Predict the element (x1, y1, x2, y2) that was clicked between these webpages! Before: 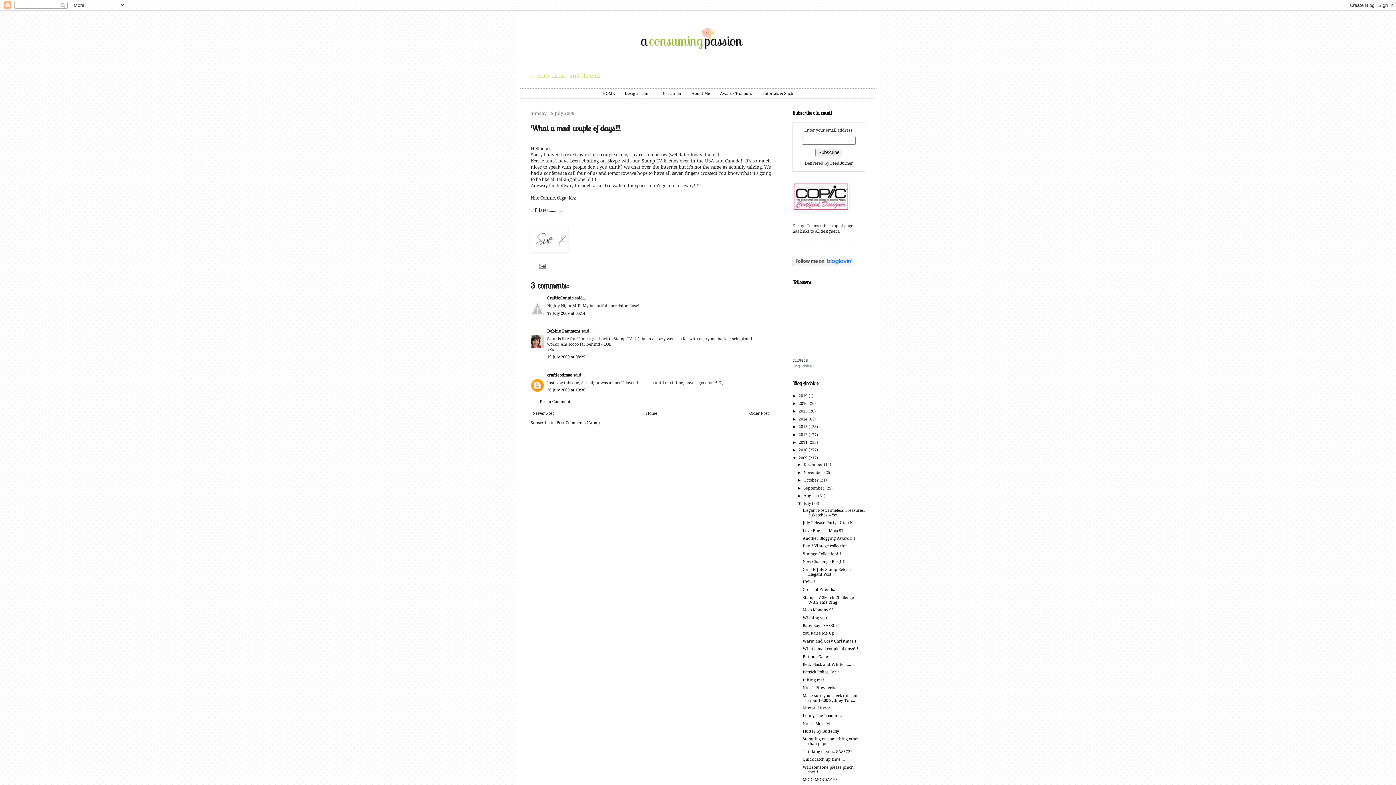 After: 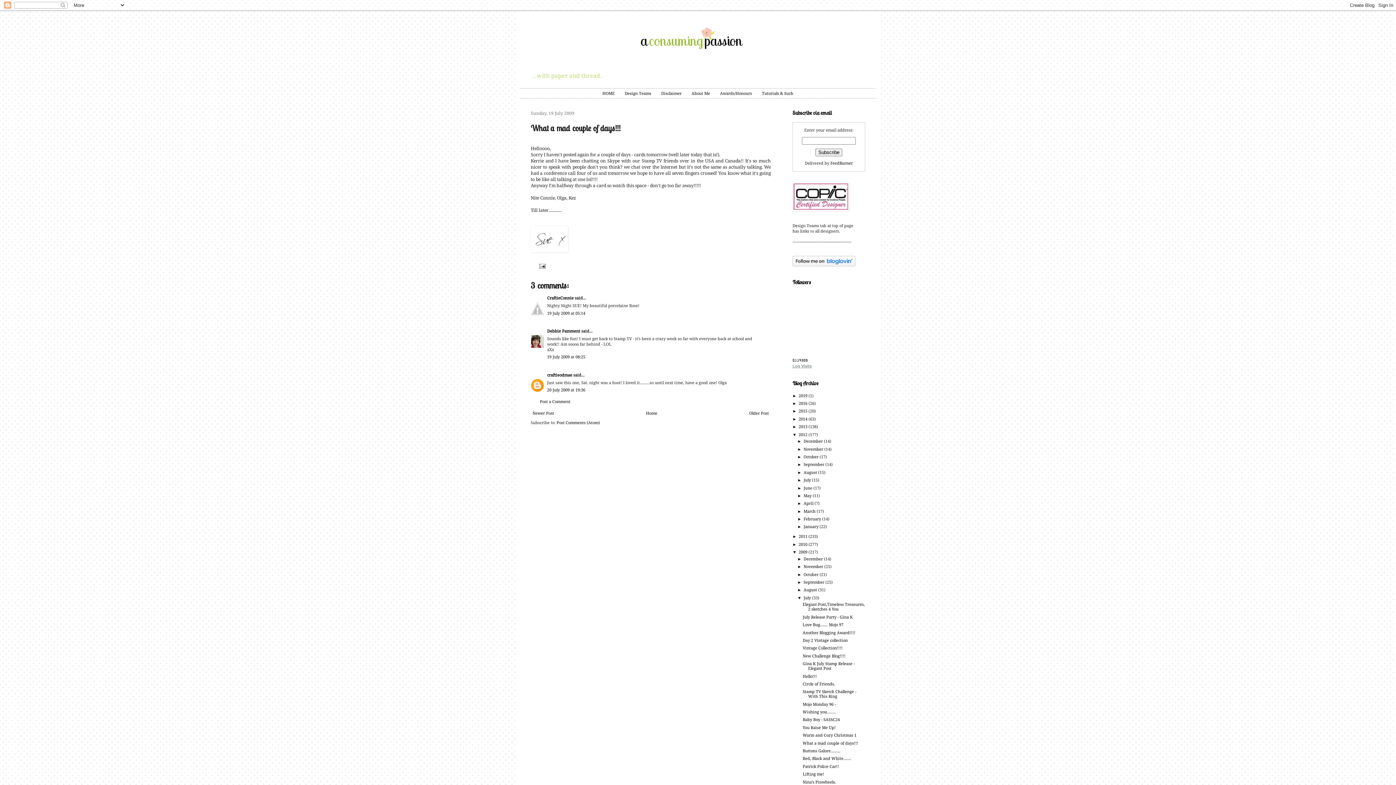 Action: label: ►   bbox: (792, 432, 798, 436)